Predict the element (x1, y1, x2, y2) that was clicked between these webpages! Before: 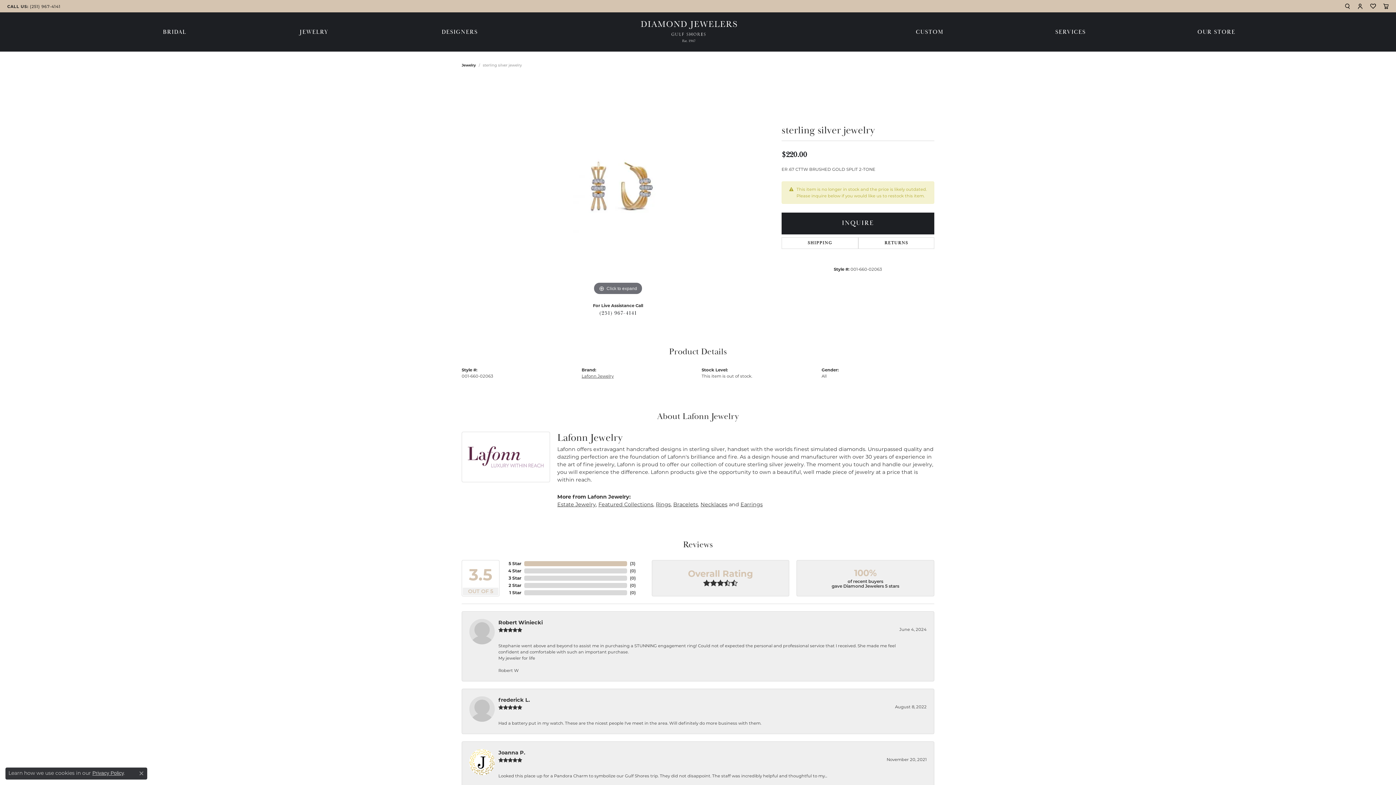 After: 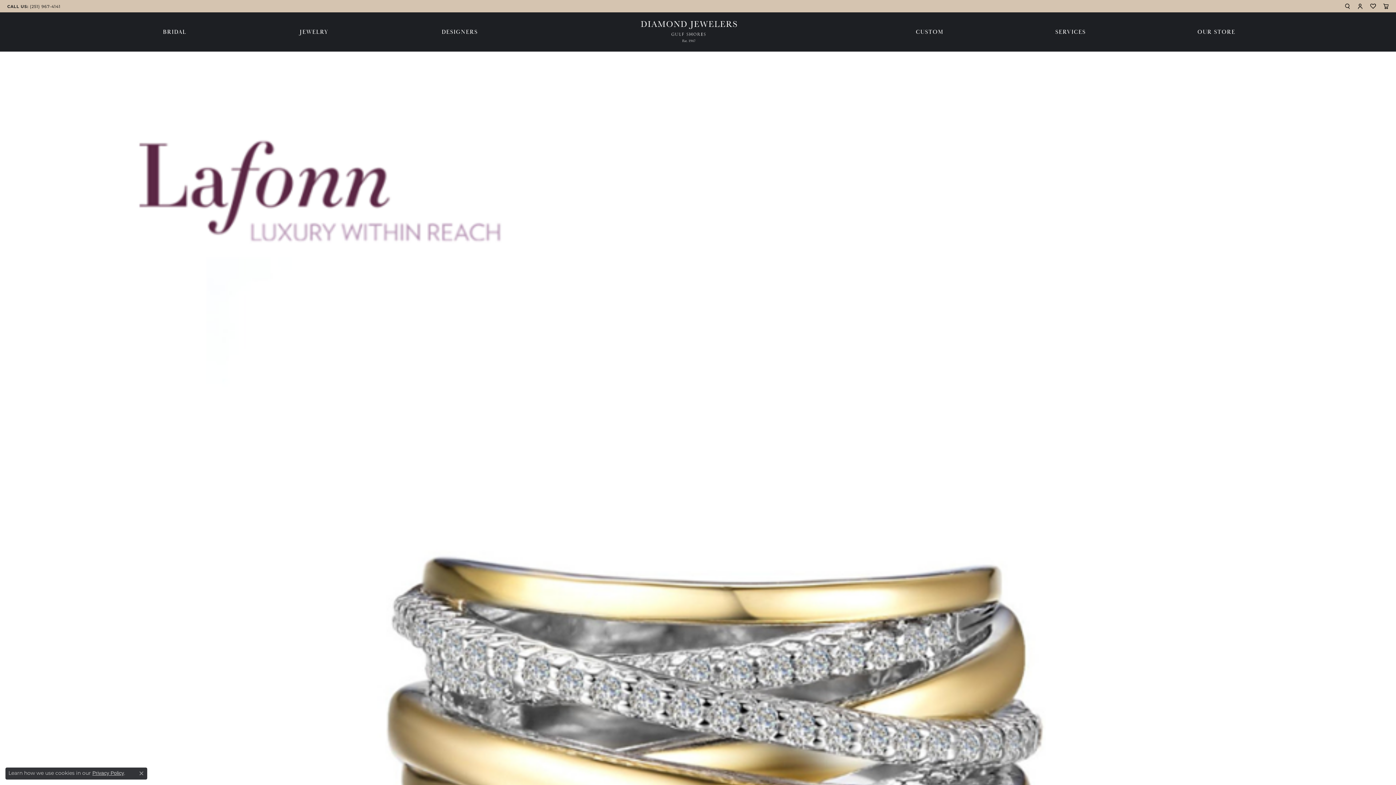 Action: bbox: (598, 501, 653, 508) label: Featured Collections